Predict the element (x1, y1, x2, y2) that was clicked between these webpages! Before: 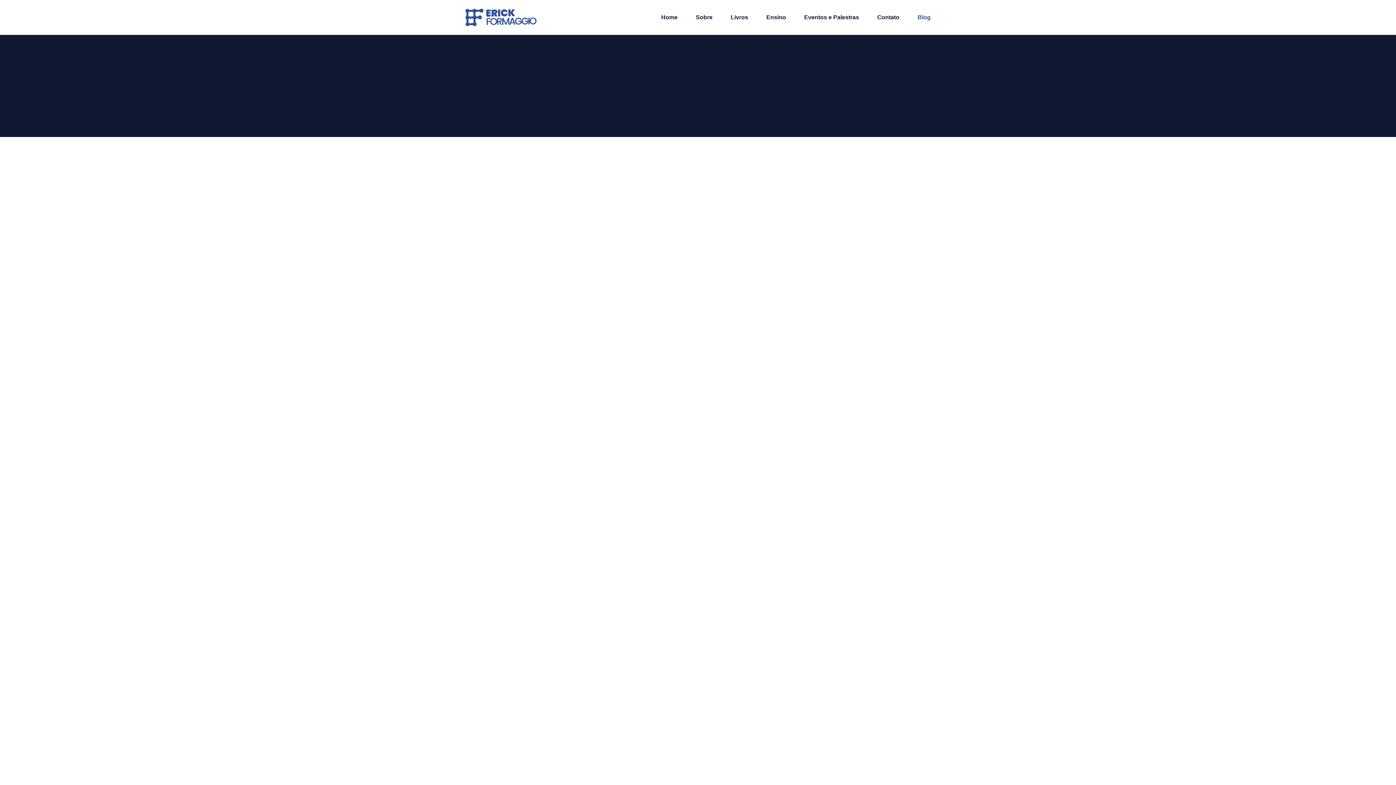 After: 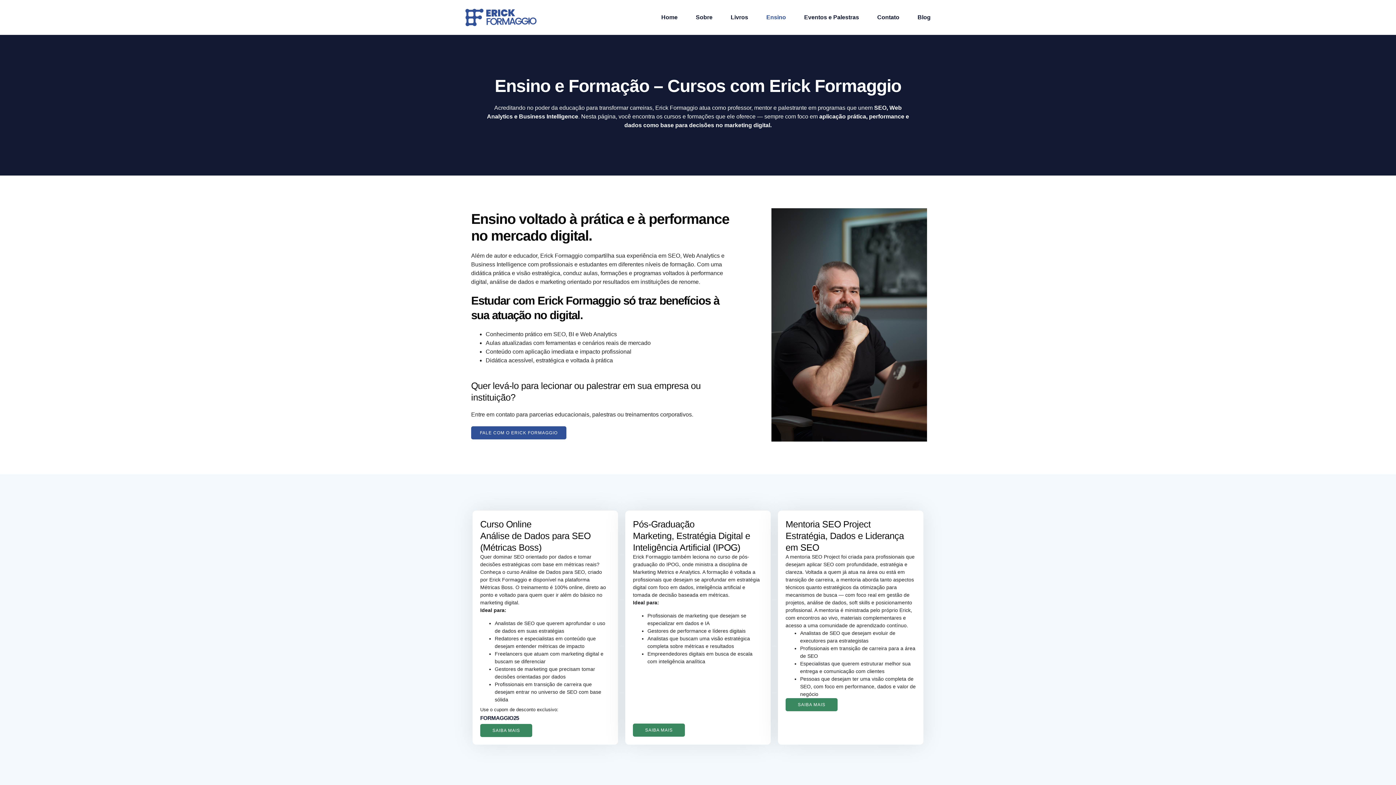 Action: bbox: (766, 7, 786, 27) label: Ensino